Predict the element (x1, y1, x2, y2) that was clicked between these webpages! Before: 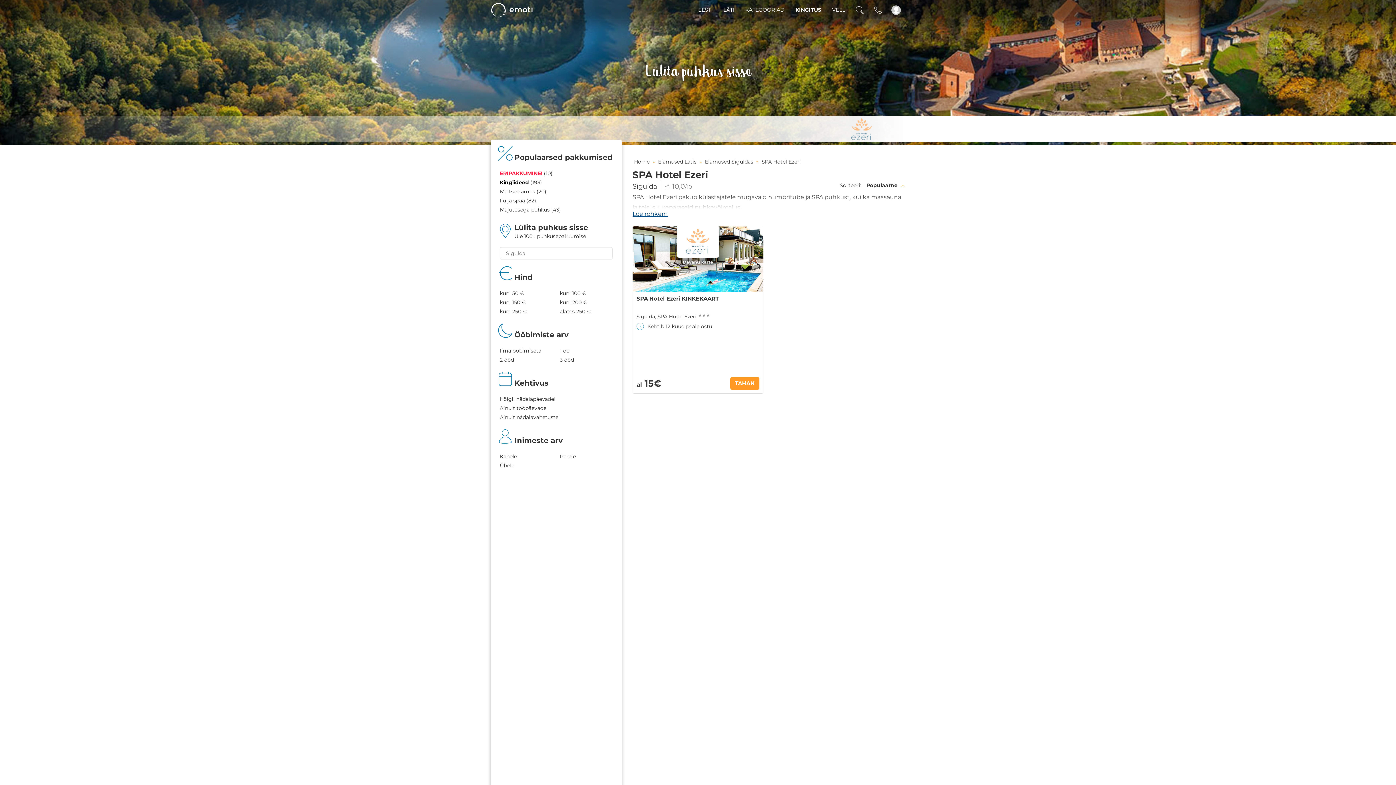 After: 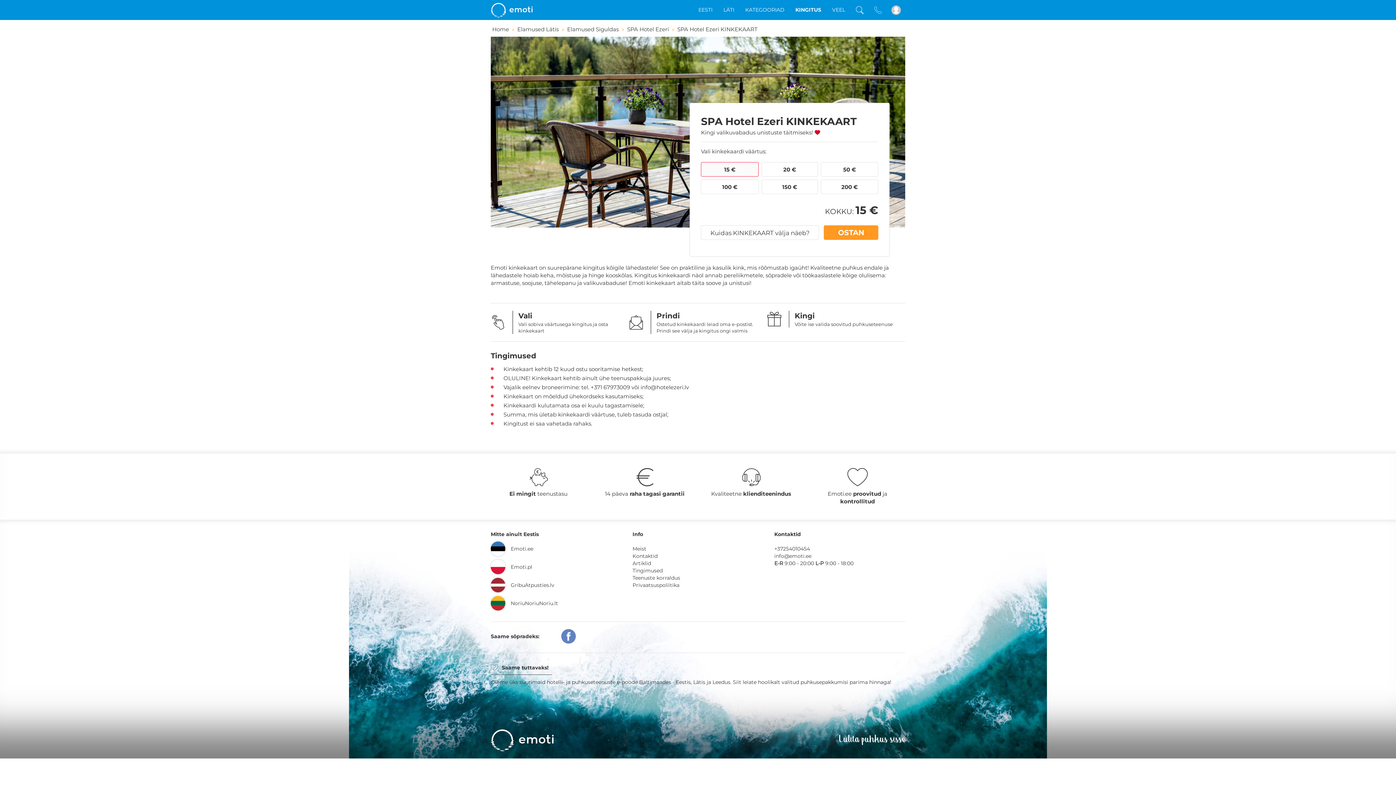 Action: bbox: (632, 255, 763, 262)